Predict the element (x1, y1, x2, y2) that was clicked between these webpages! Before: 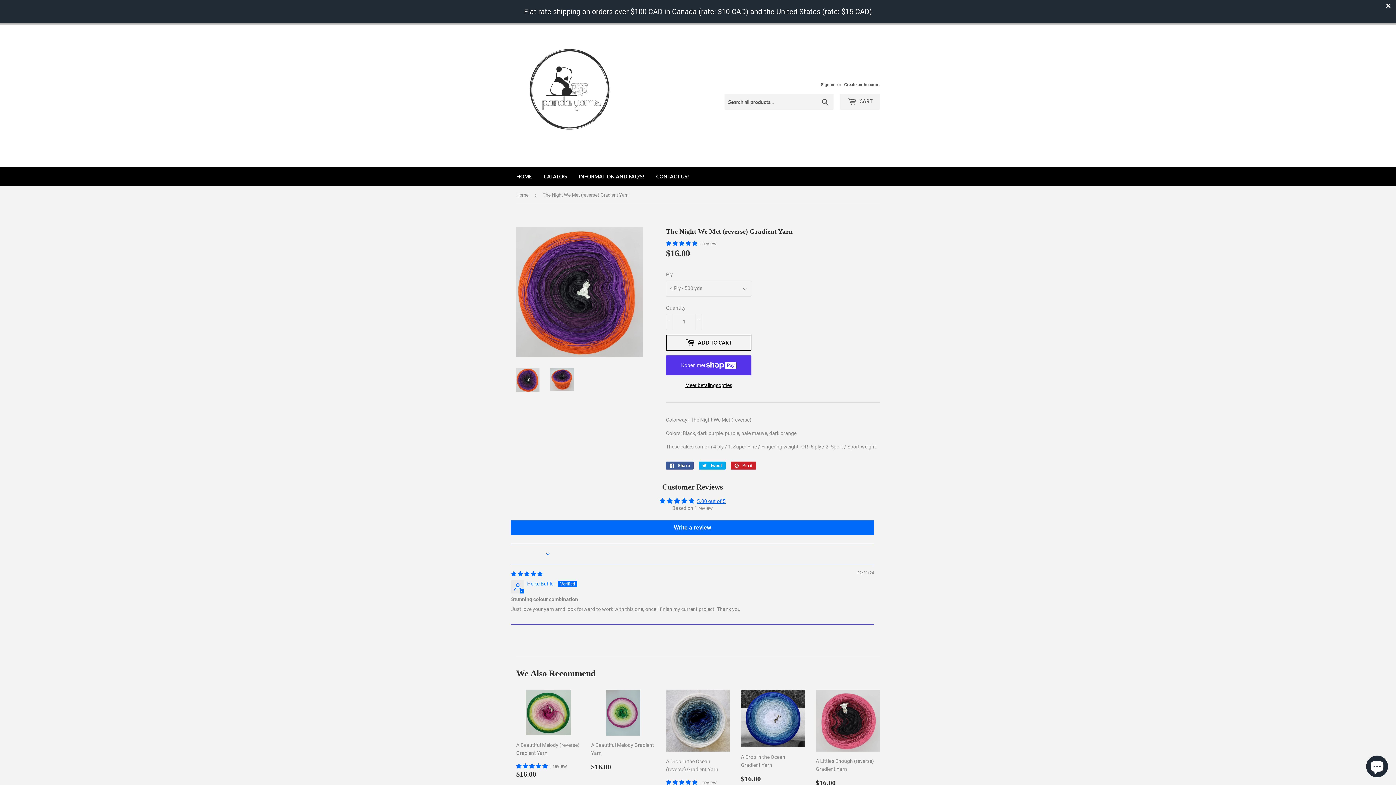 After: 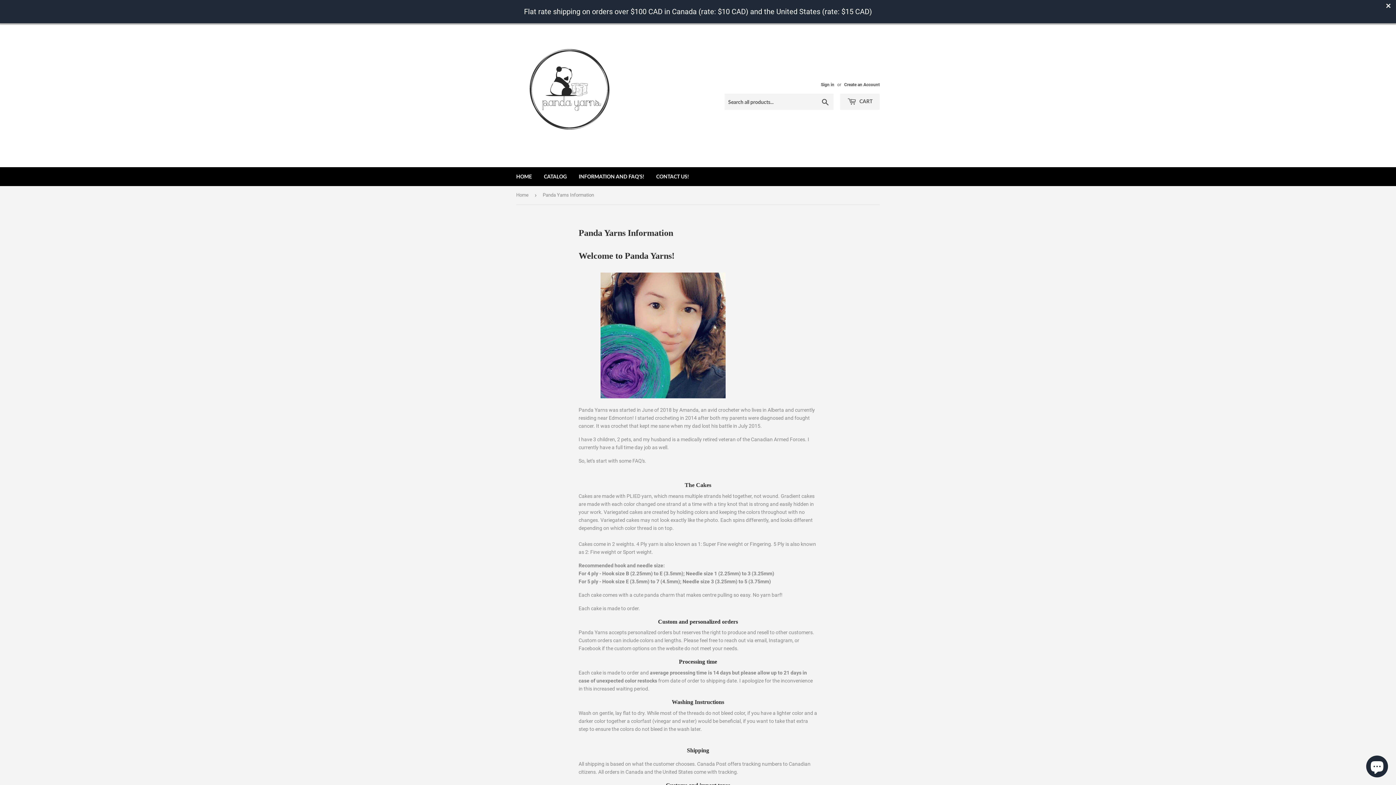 Action: label: INFORMATION AND FAQ'S! bbox: (573, 167, 649, 186)